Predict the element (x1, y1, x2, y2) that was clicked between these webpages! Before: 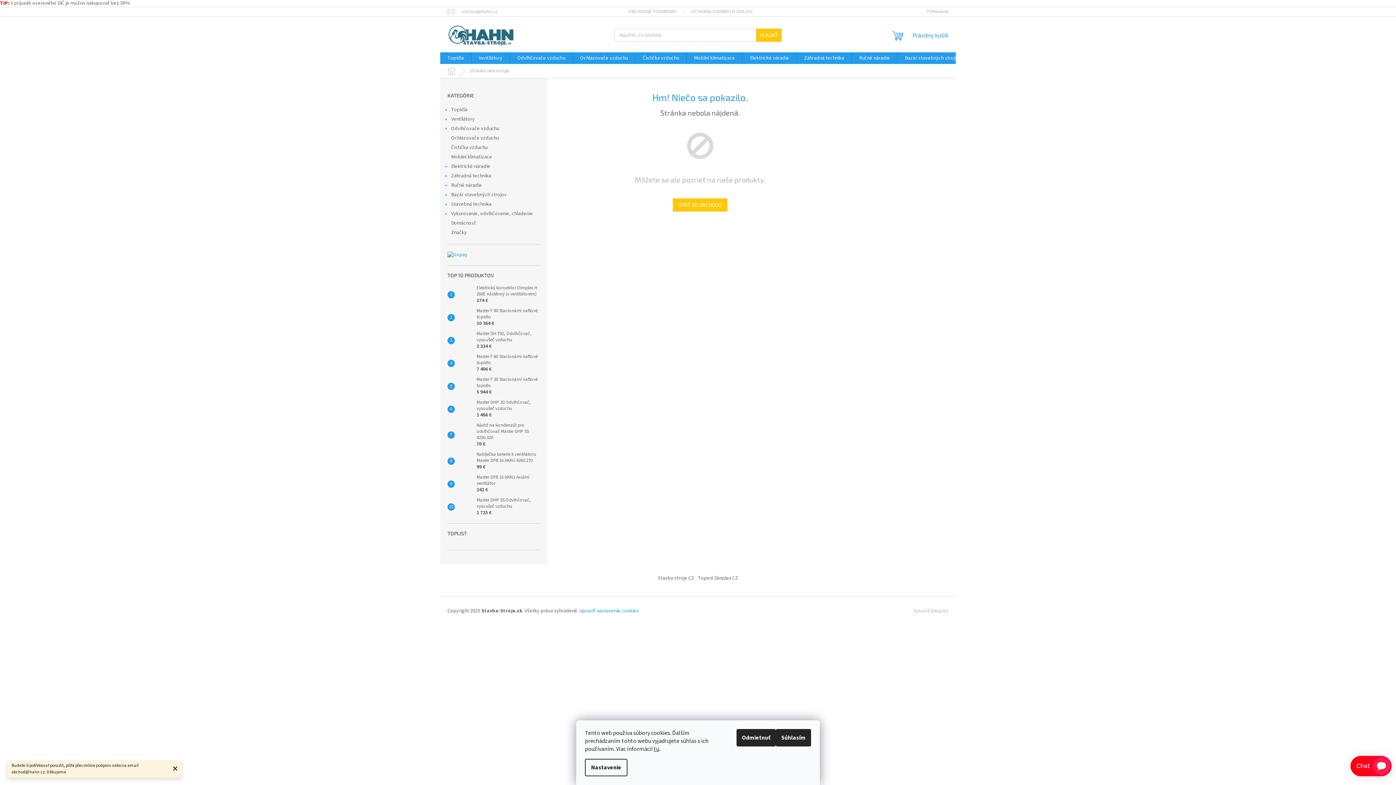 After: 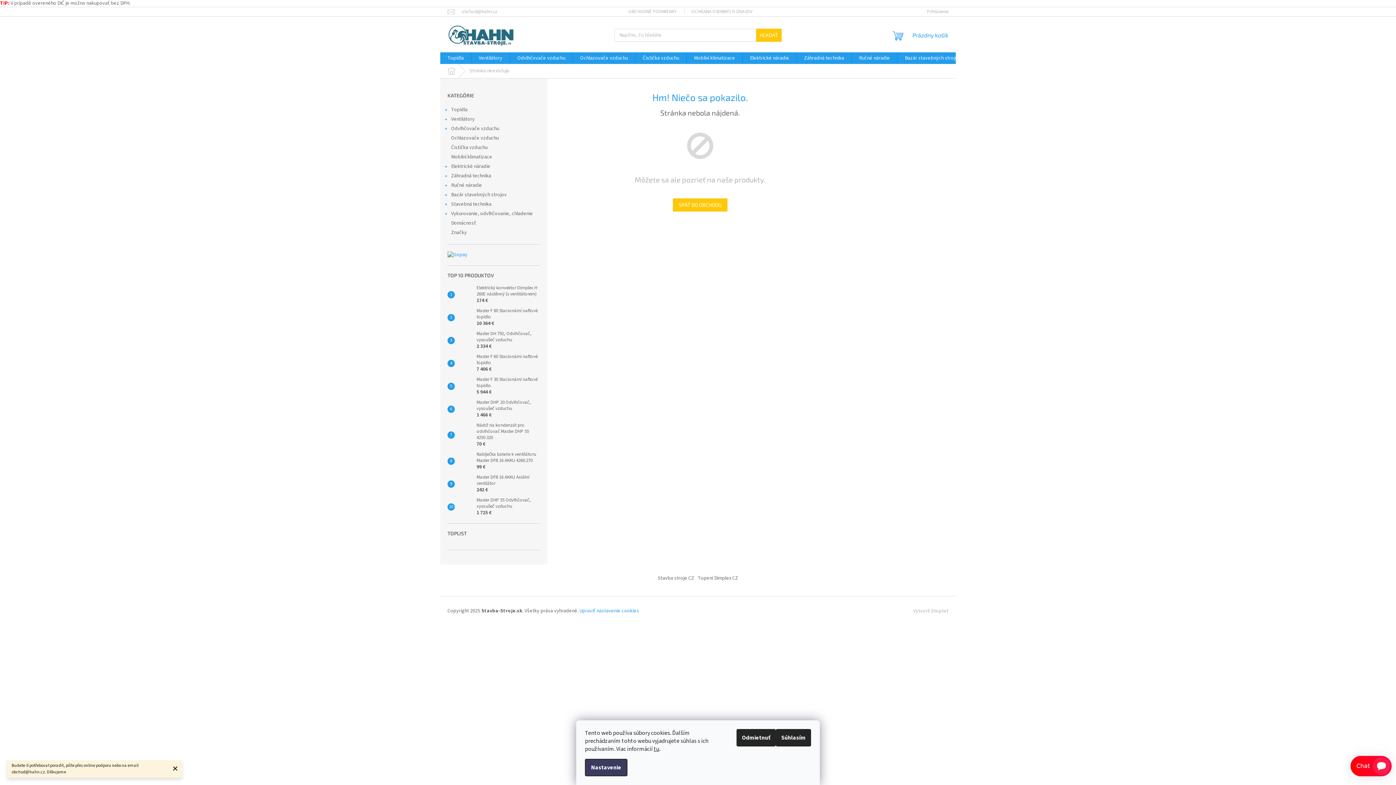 Action: bbox: (585, 759, 627, 776) label: Nastavenie